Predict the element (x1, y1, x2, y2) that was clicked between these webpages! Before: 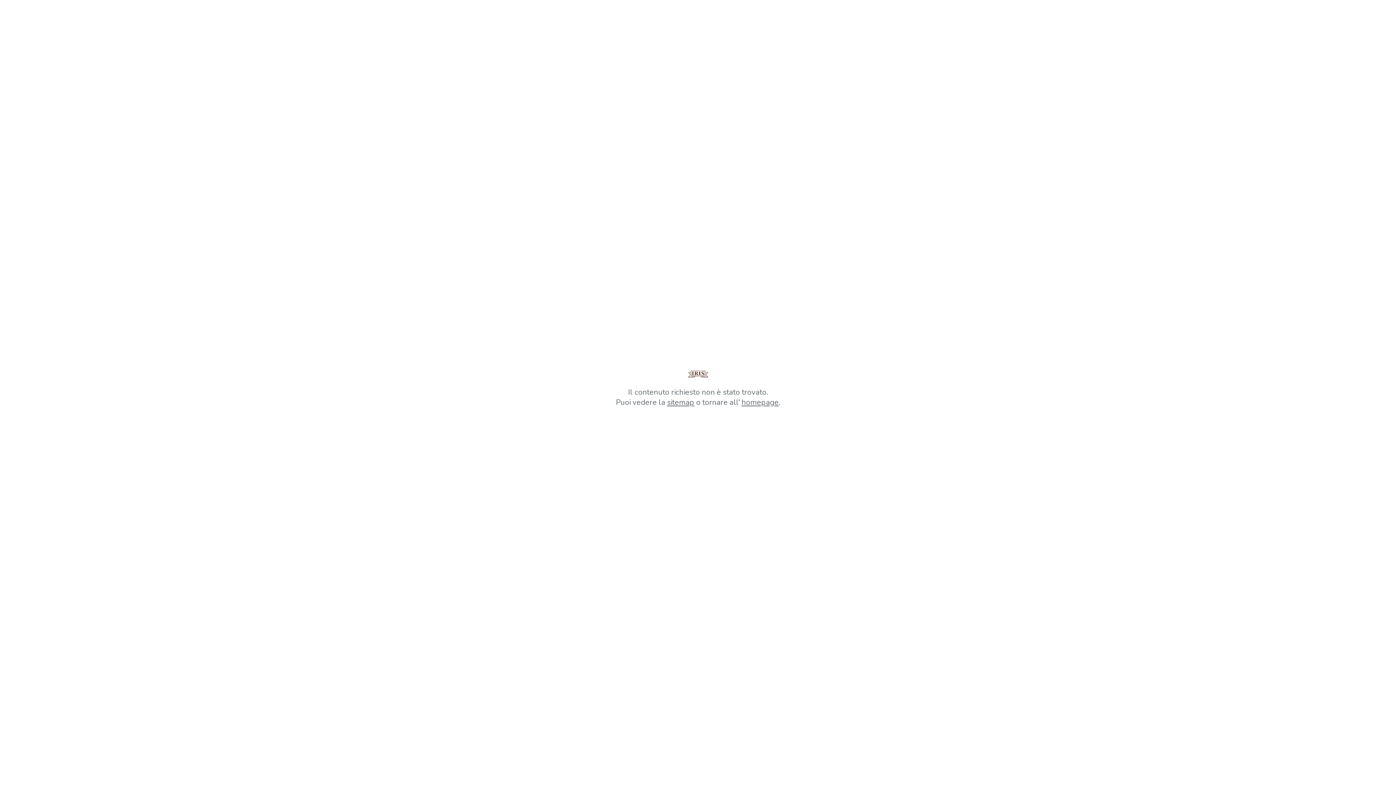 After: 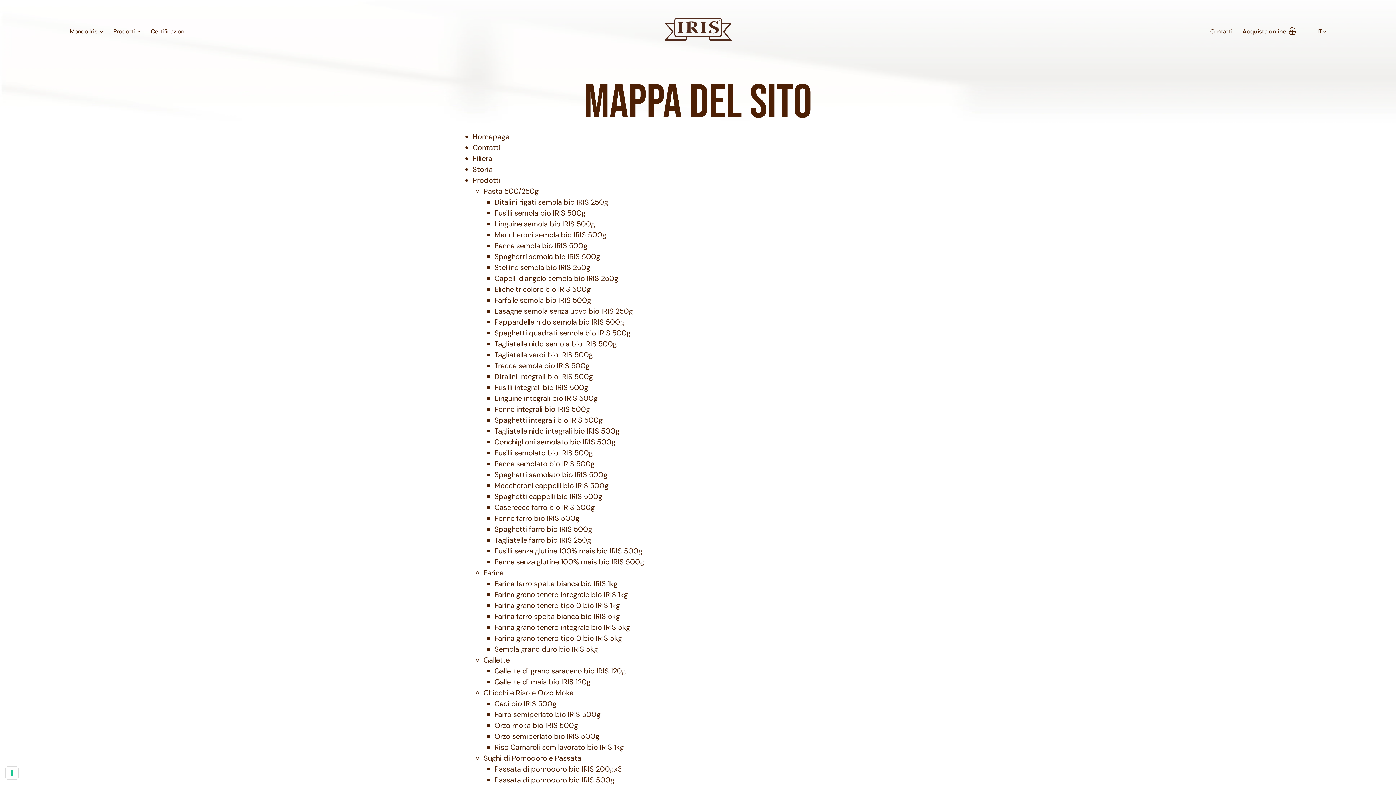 Action: label: sitemap bbox: (667, 397, 694, 407)